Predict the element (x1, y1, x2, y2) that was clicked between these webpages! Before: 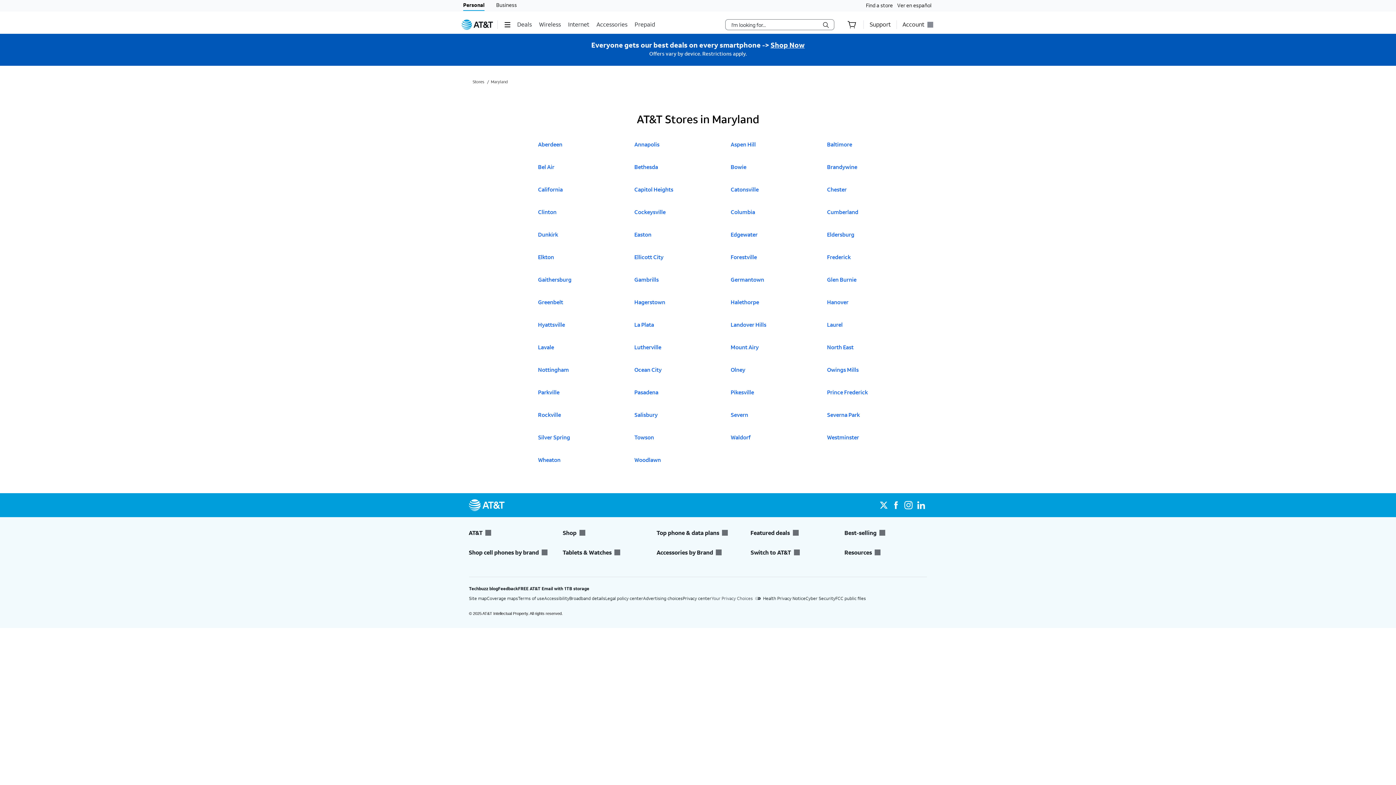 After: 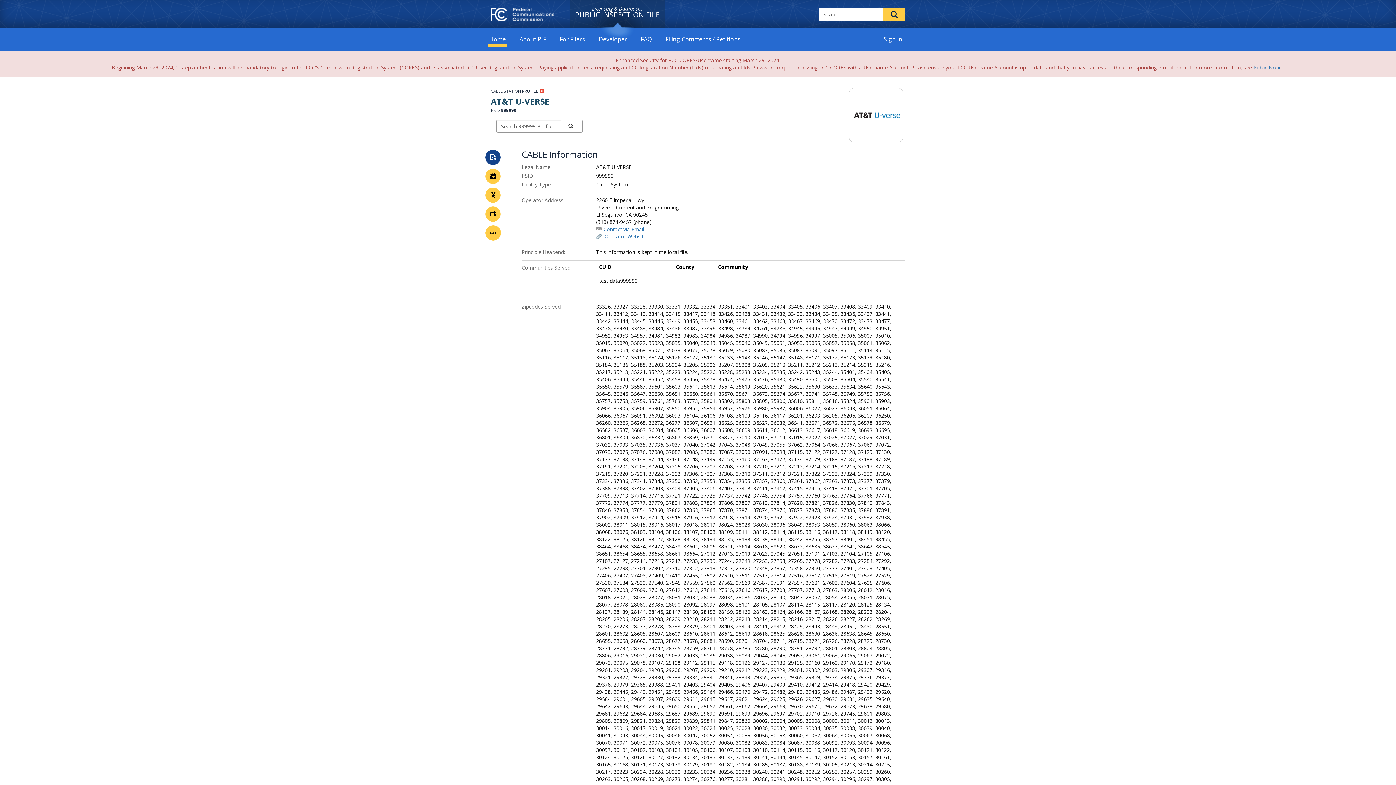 Action: bbox: (835, 596, 866, 601) label: FCC public files